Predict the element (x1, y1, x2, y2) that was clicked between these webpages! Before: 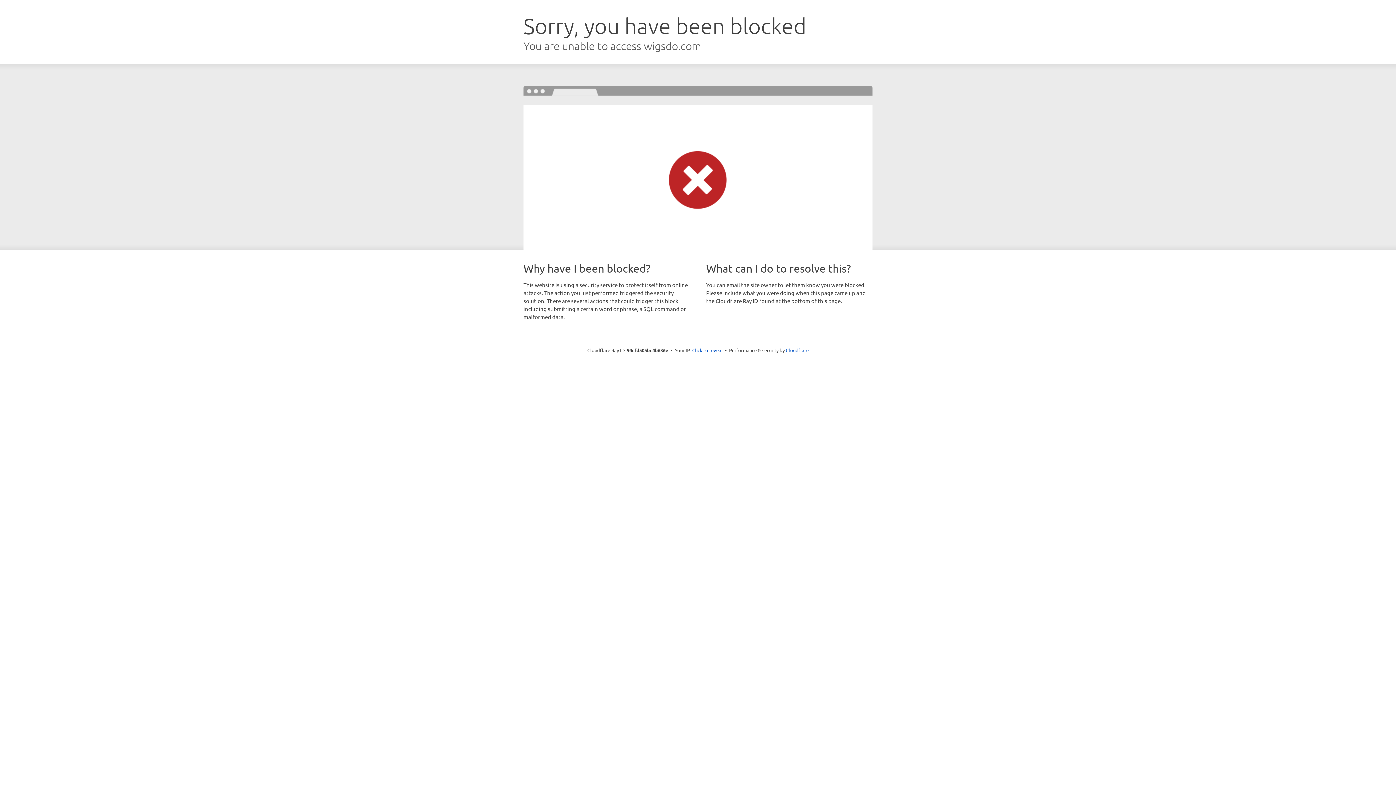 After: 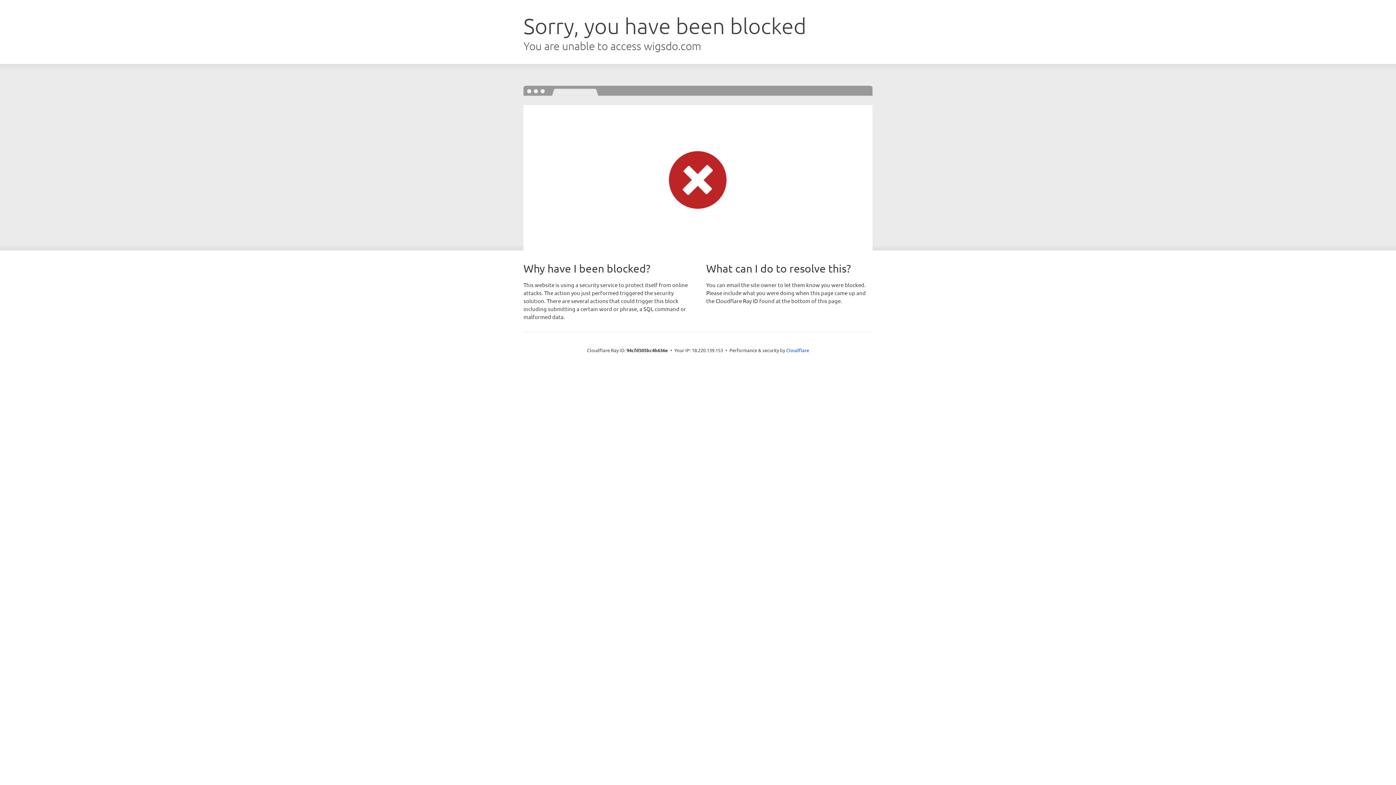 Action: bbox: (692, 346, 722, 353) label: Click to reveal